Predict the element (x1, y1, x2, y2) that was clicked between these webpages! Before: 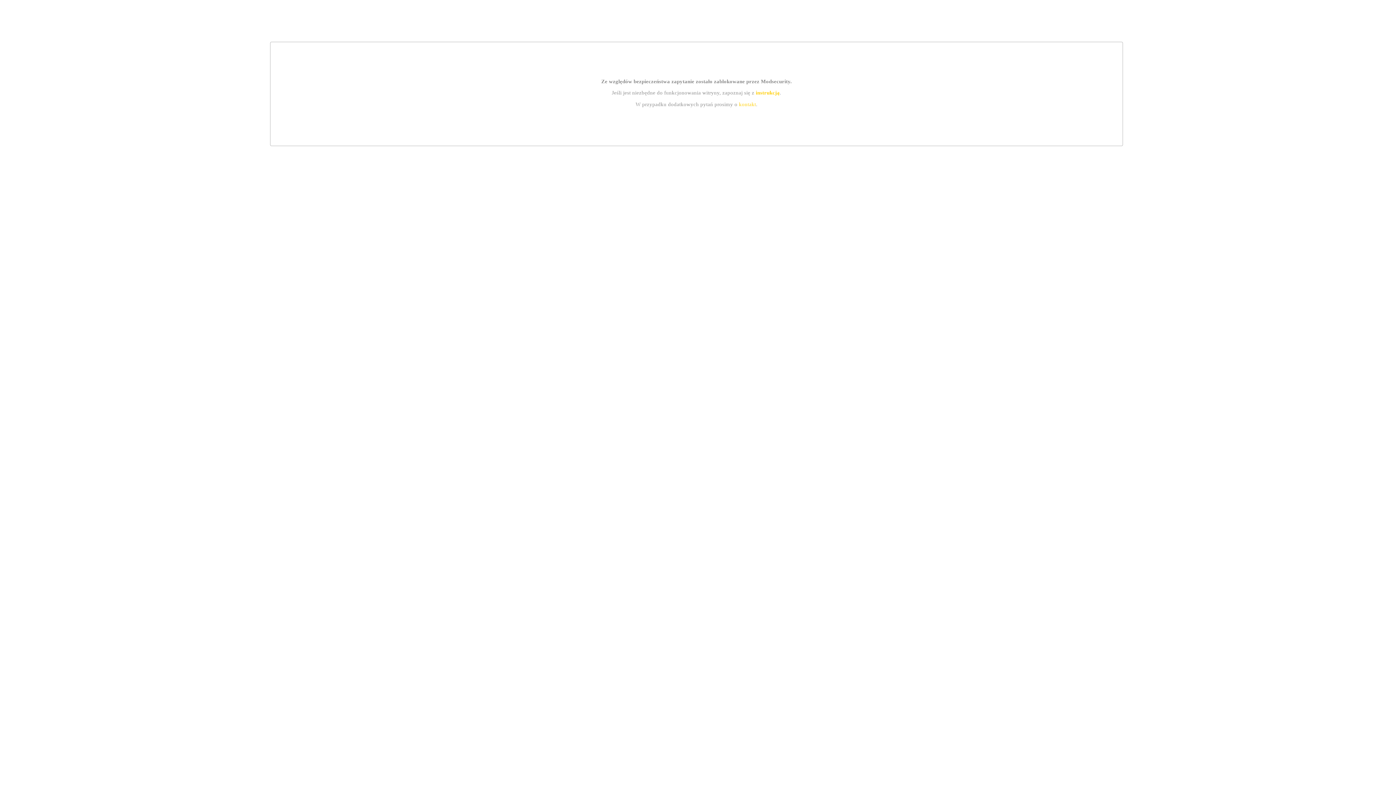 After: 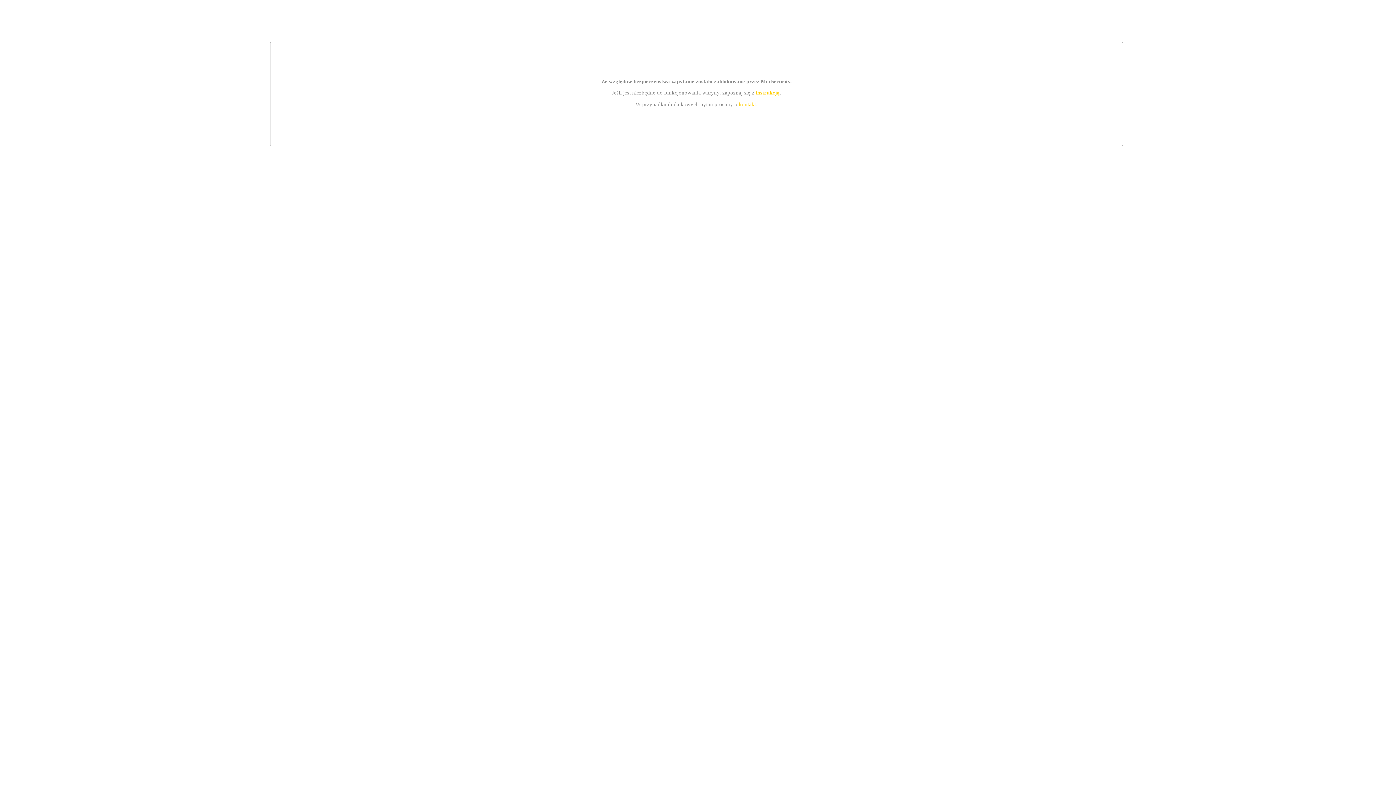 Action: bbox: (739, 101, 756, 107) label: kontakt